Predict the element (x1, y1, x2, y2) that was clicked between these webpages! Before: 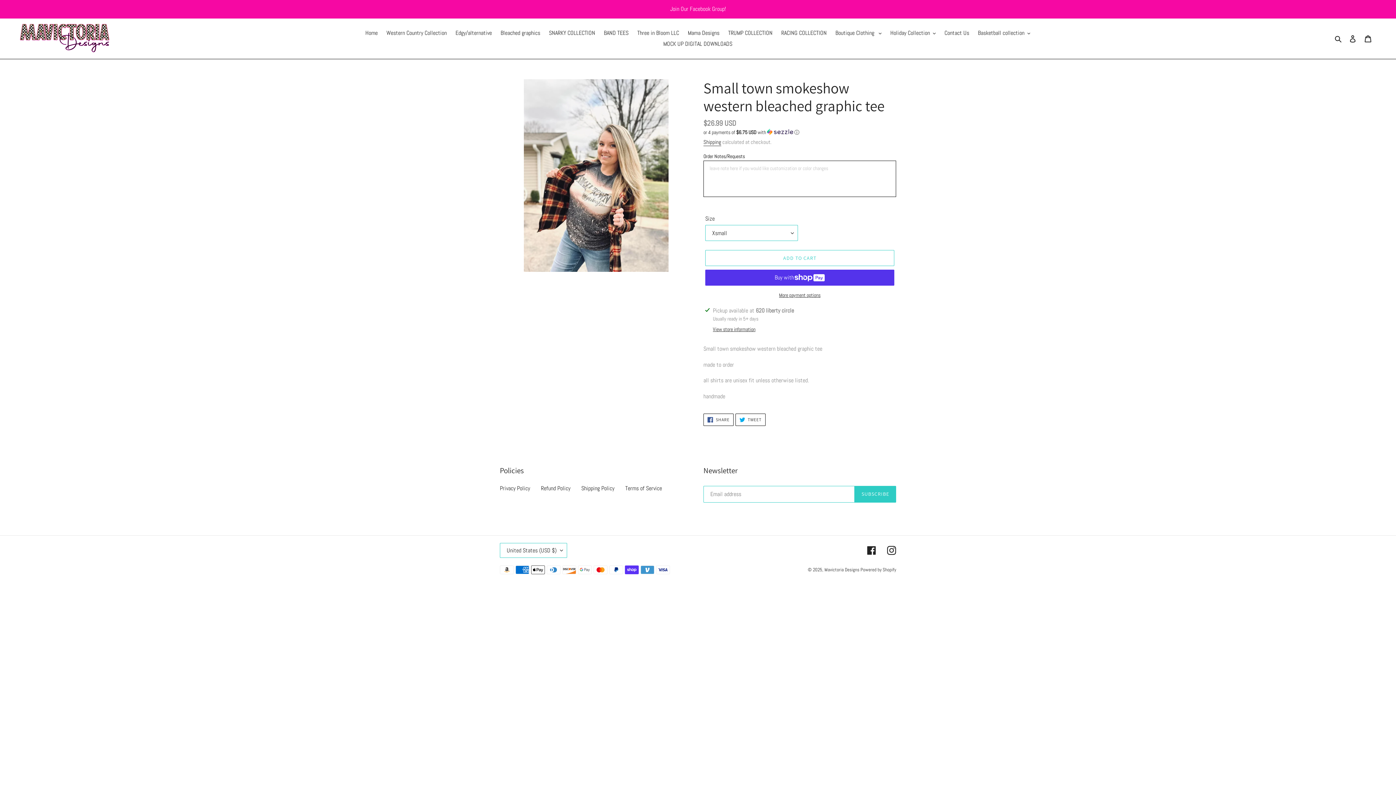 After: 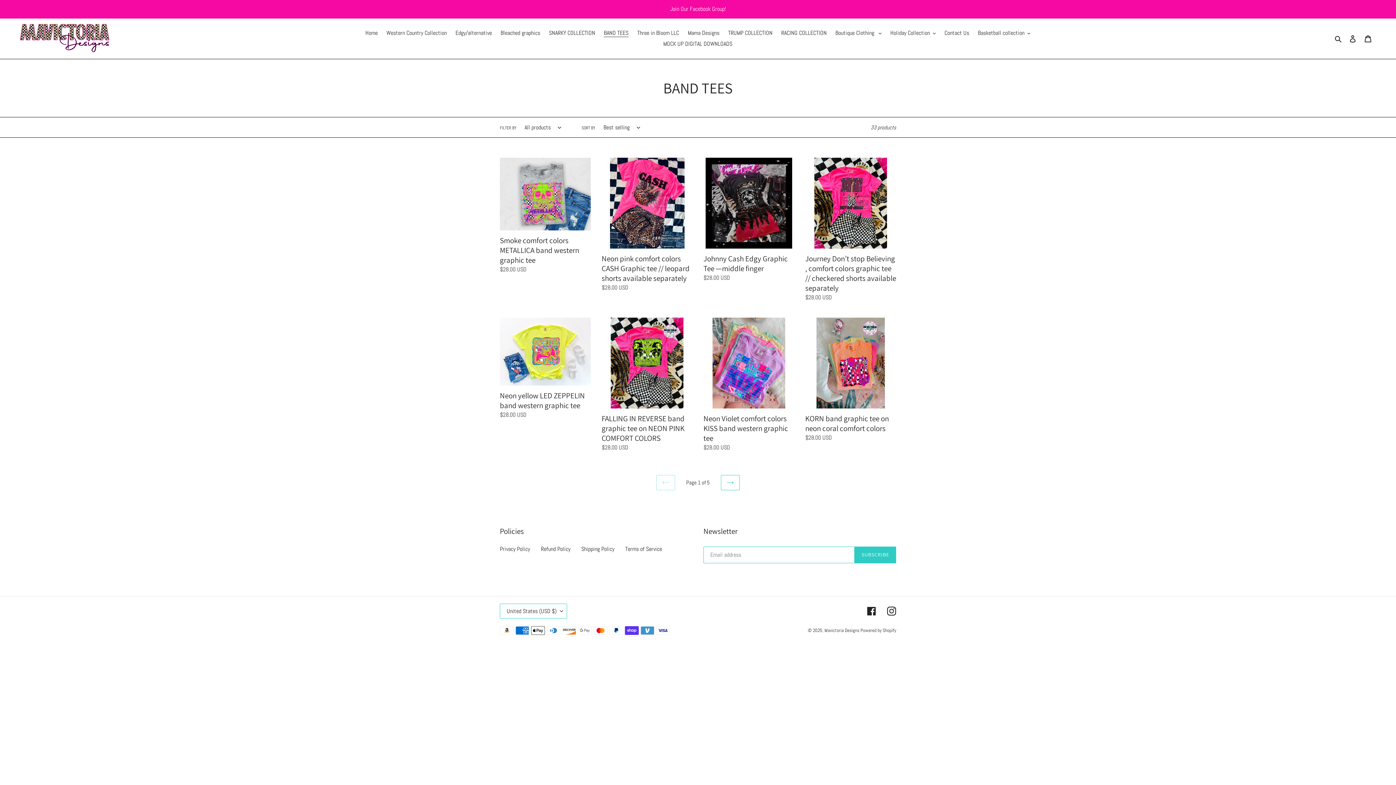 Action: bbox: (600, 27, 632, 38) label: BAND TEES